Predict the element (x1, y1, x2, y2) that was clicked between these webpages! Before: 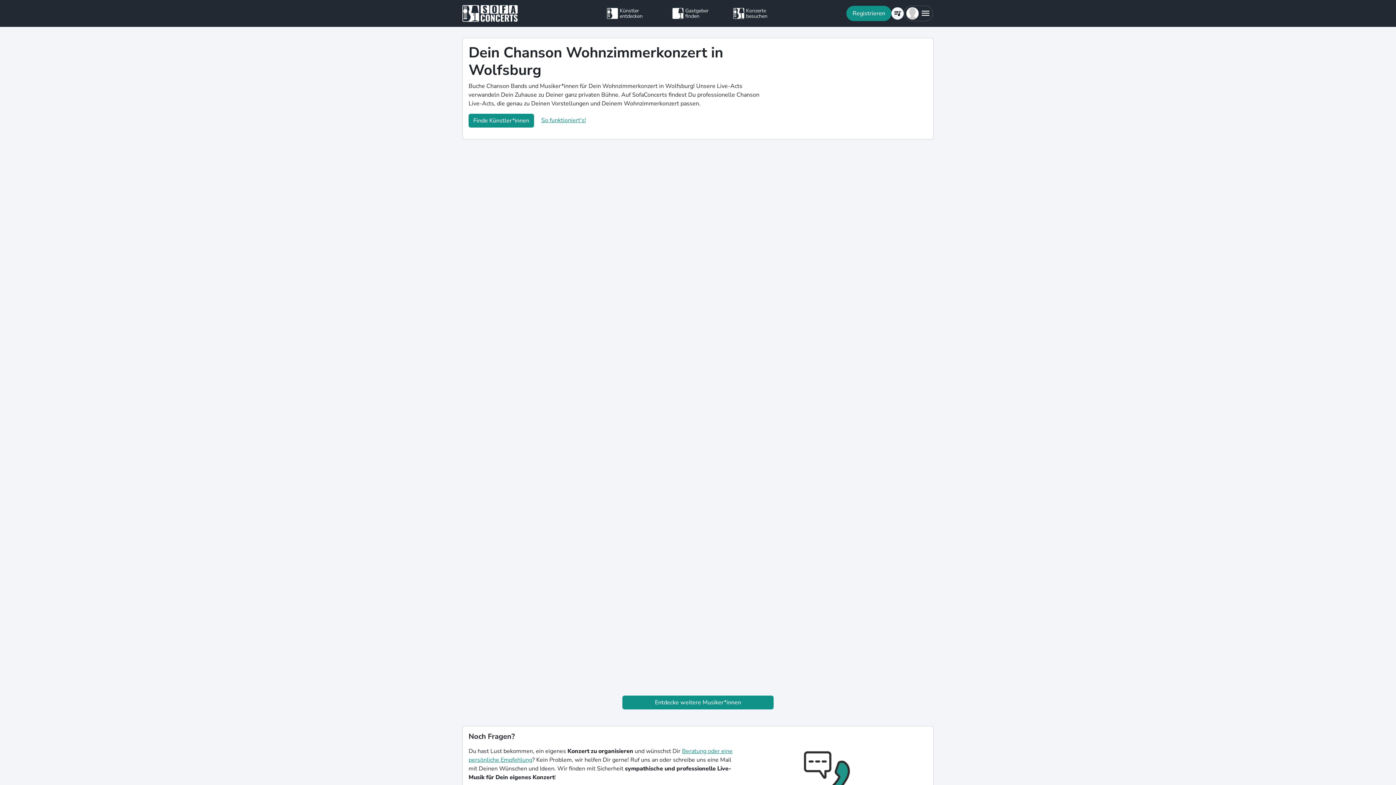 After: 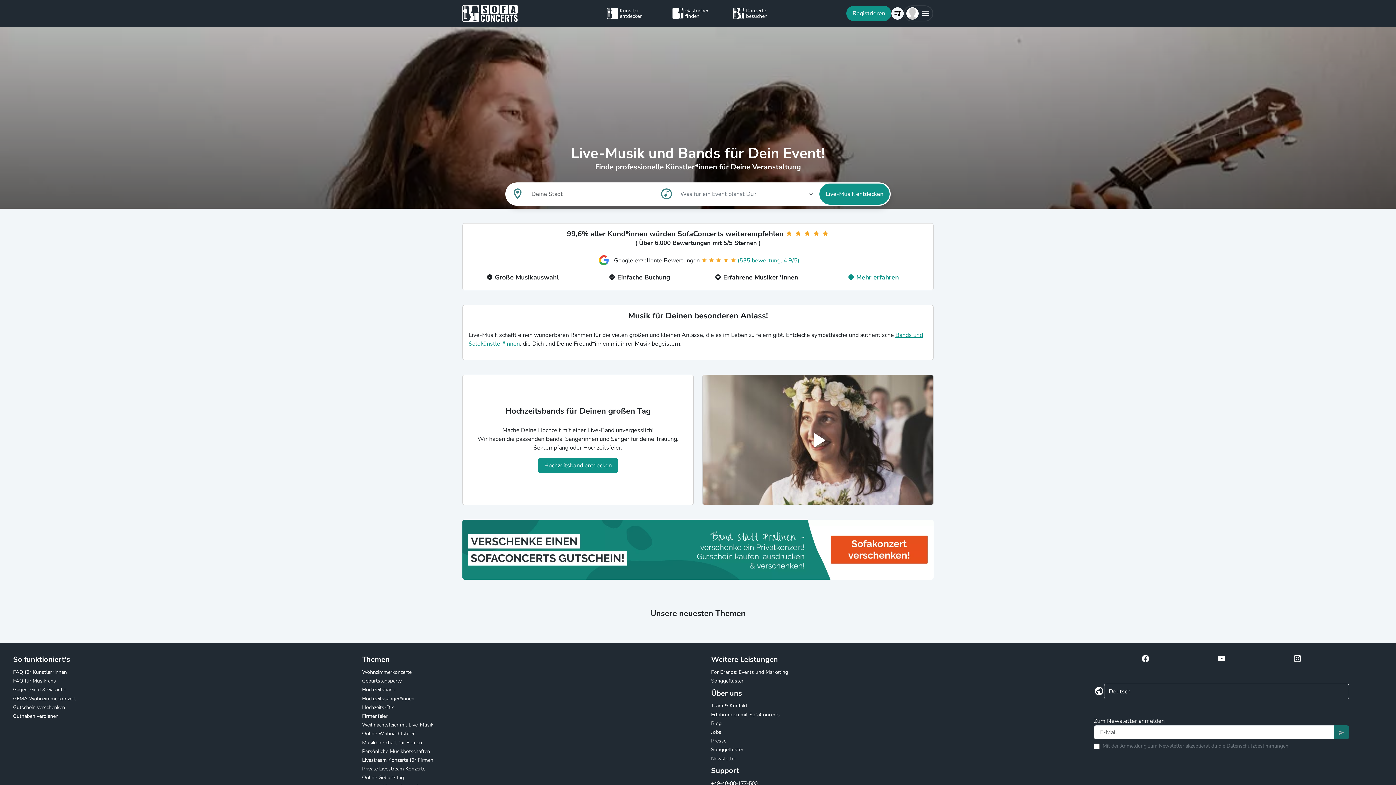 Action: bbox: (457, 5, 577, 21)